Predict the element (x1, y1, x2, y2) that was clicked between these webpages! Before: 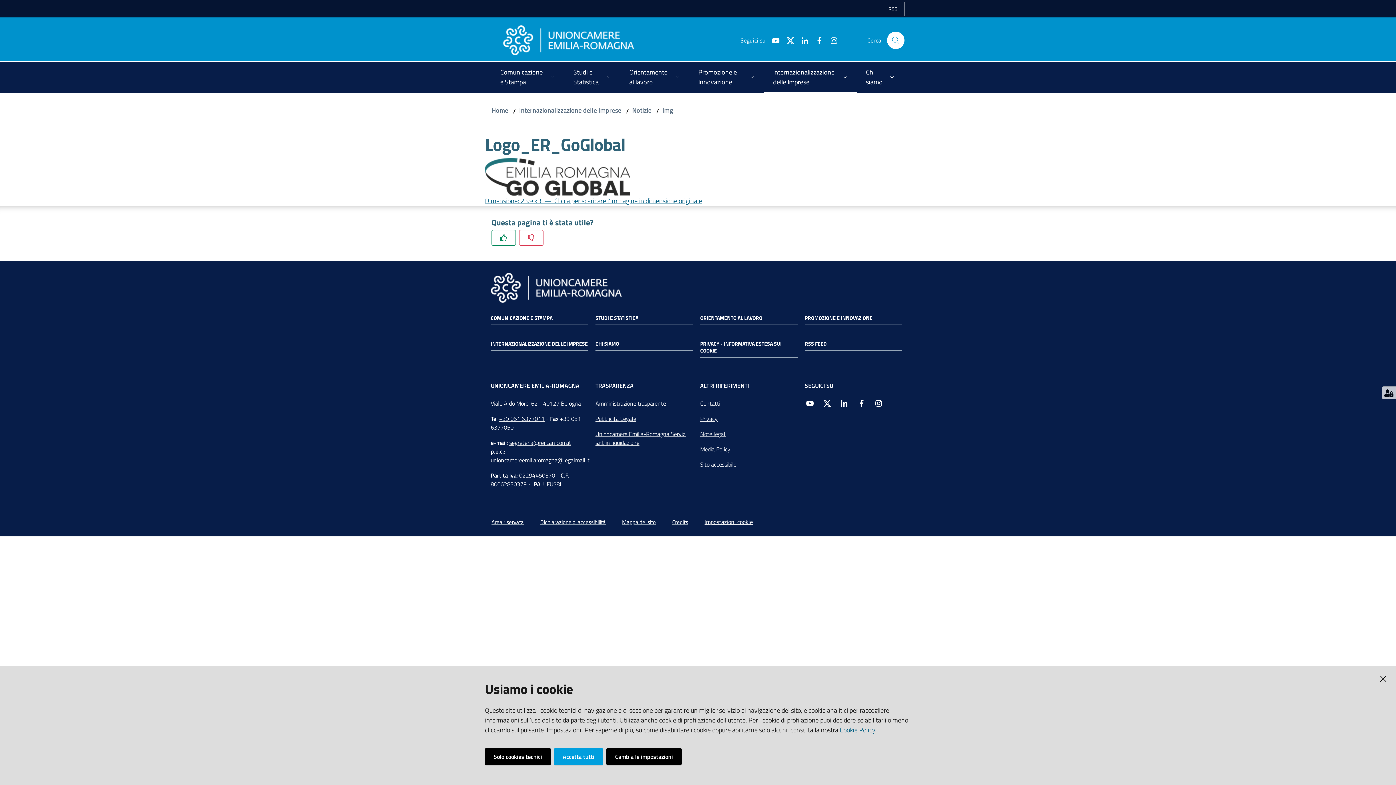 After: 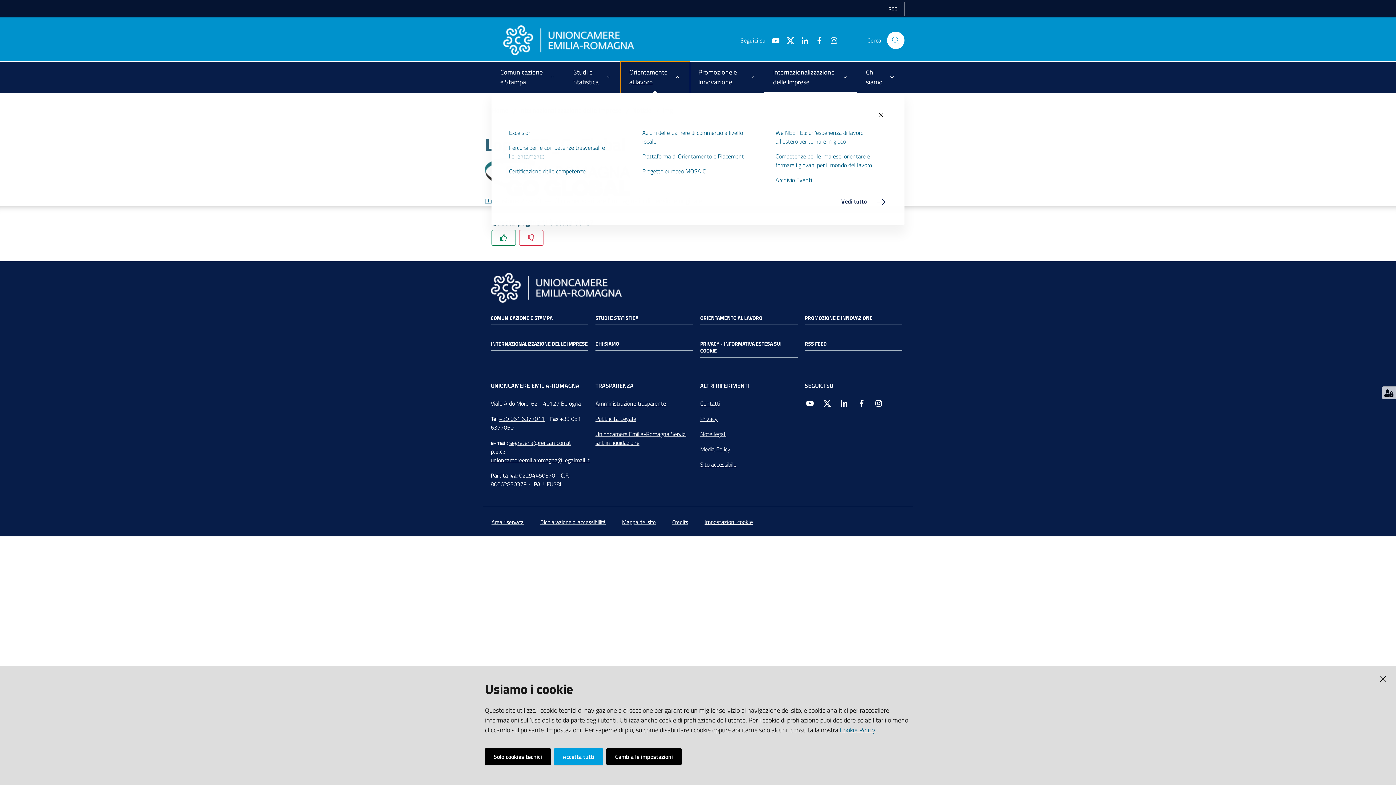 Action: label: Orientamento al lavoro bbox: (620, 61, 689, 93)